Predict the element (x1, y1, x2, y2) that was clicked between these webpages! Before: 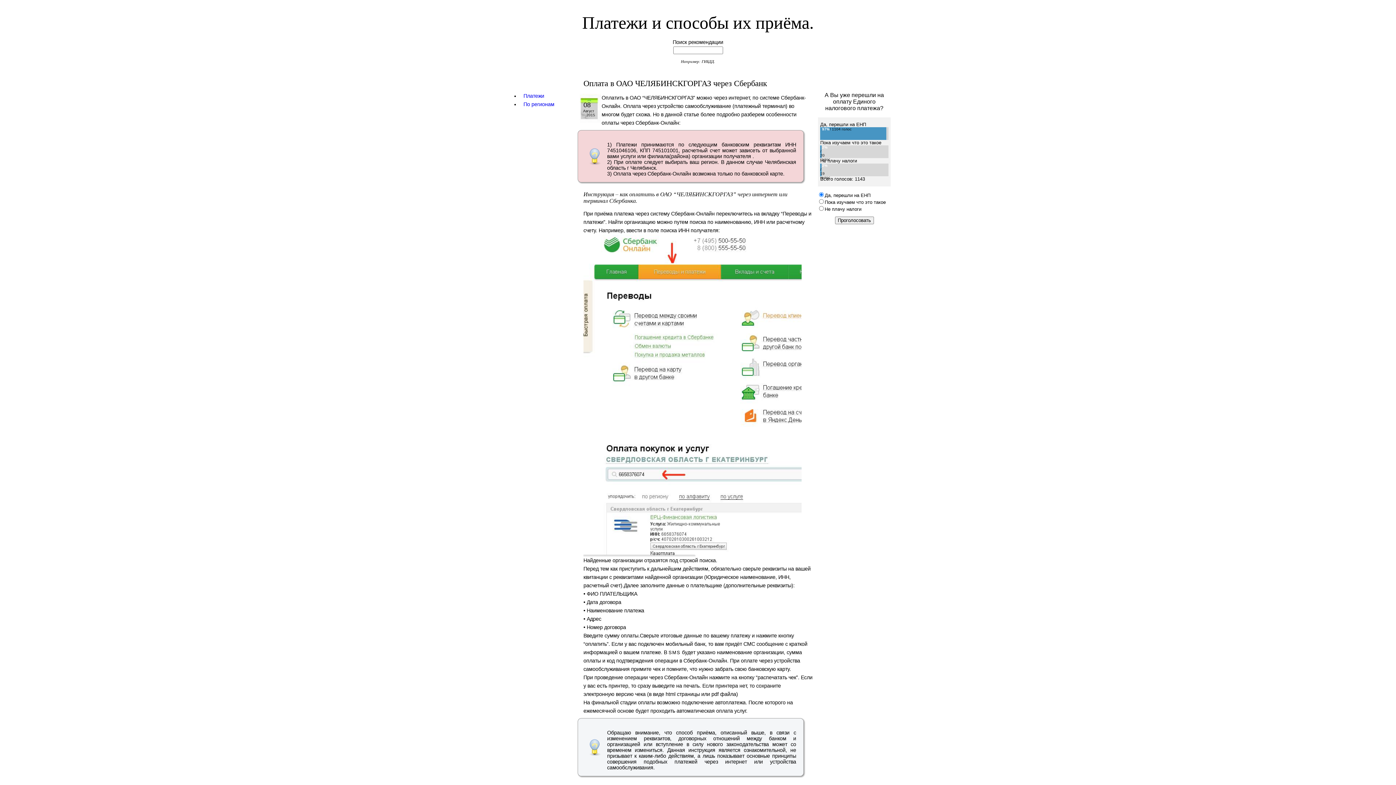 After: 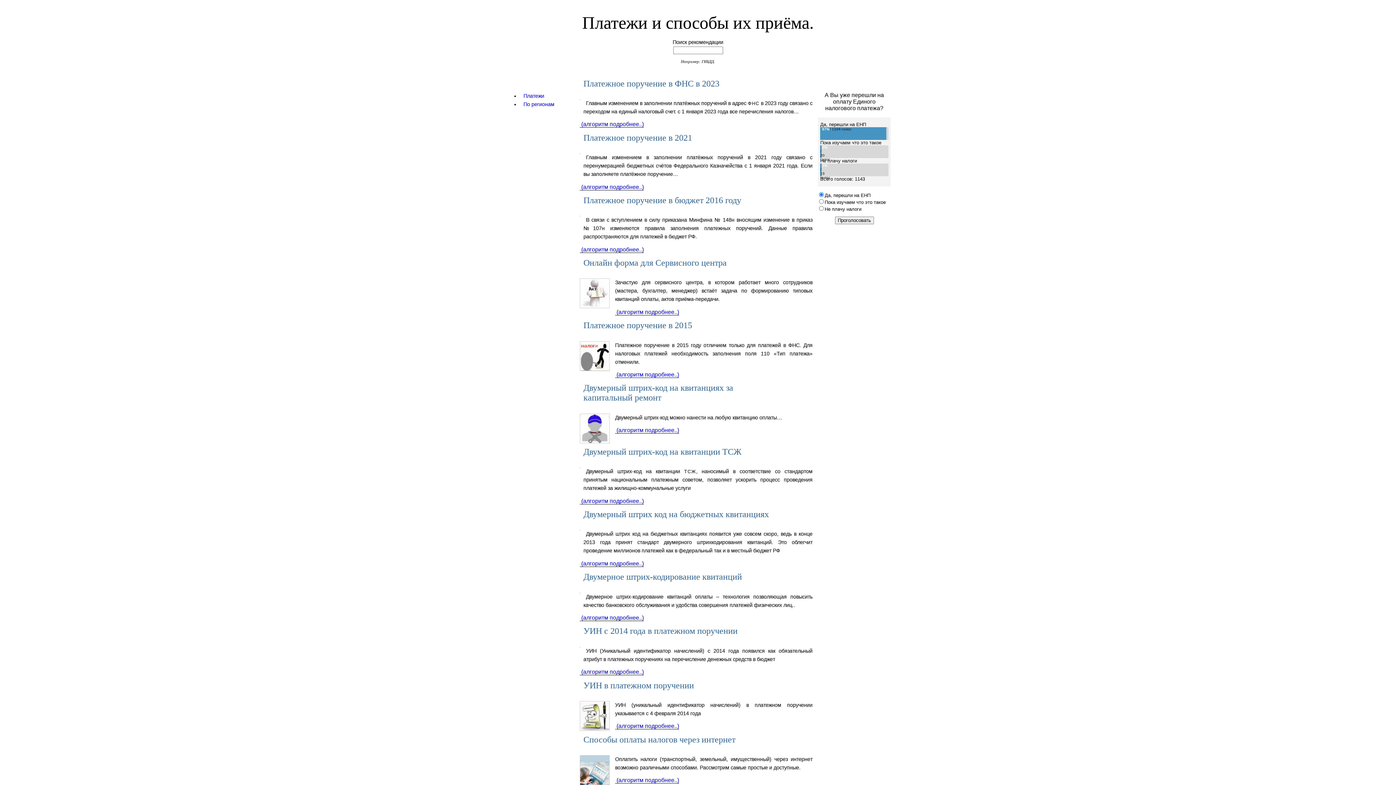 Action: label: Платежи и способы их приёма. bbox: (582, 13, 814, 32)